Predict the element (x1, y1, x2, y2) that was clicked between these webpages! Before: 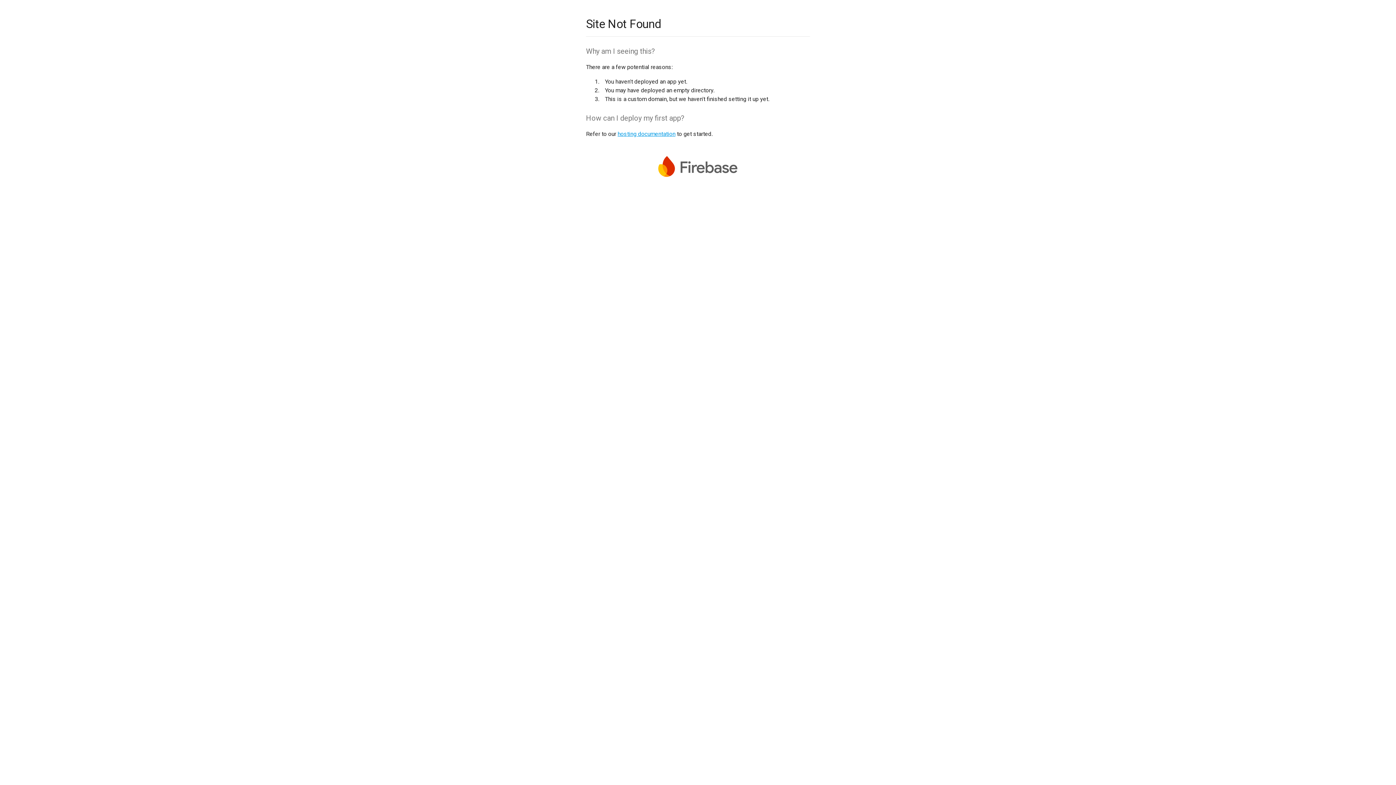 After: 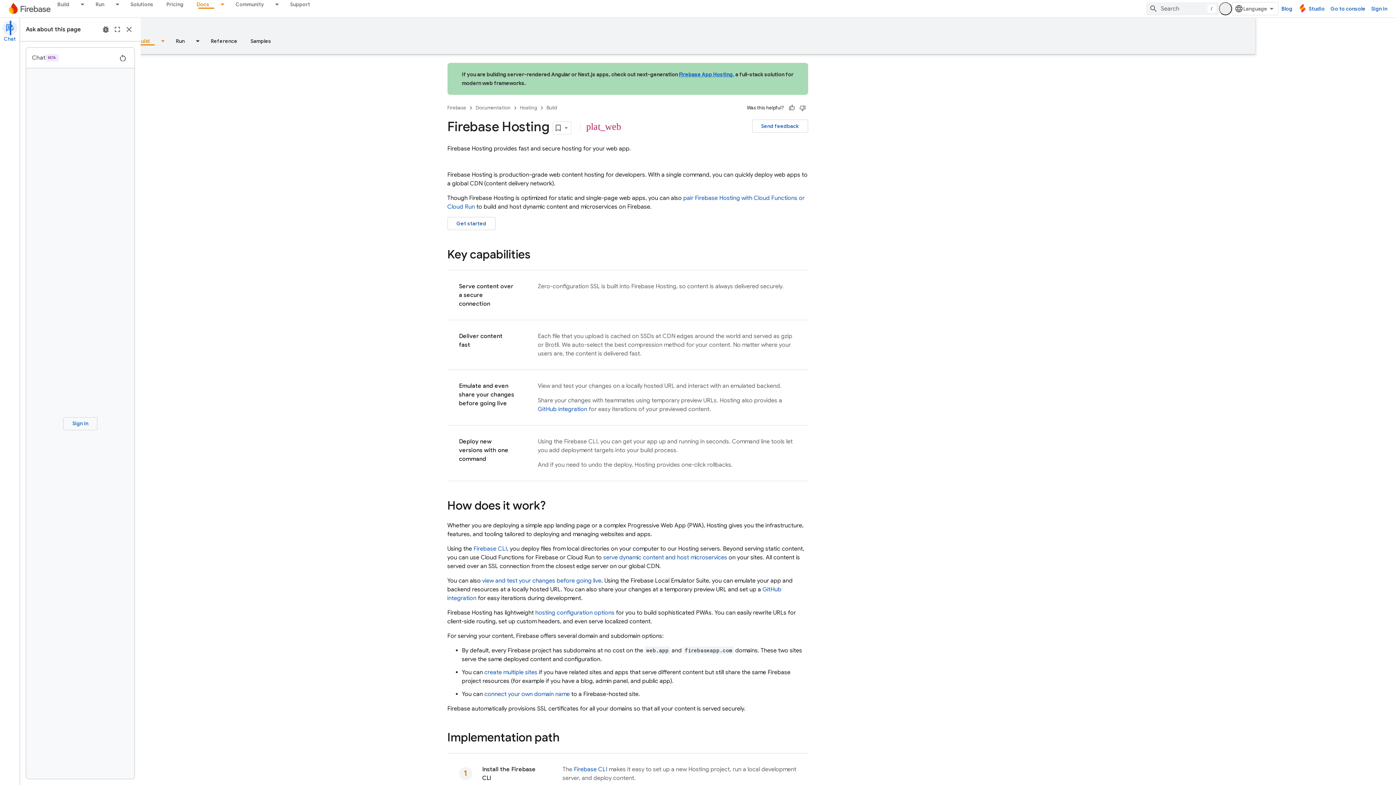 Action: label: hosting documentation bbox: (617, 130, 675, 137)